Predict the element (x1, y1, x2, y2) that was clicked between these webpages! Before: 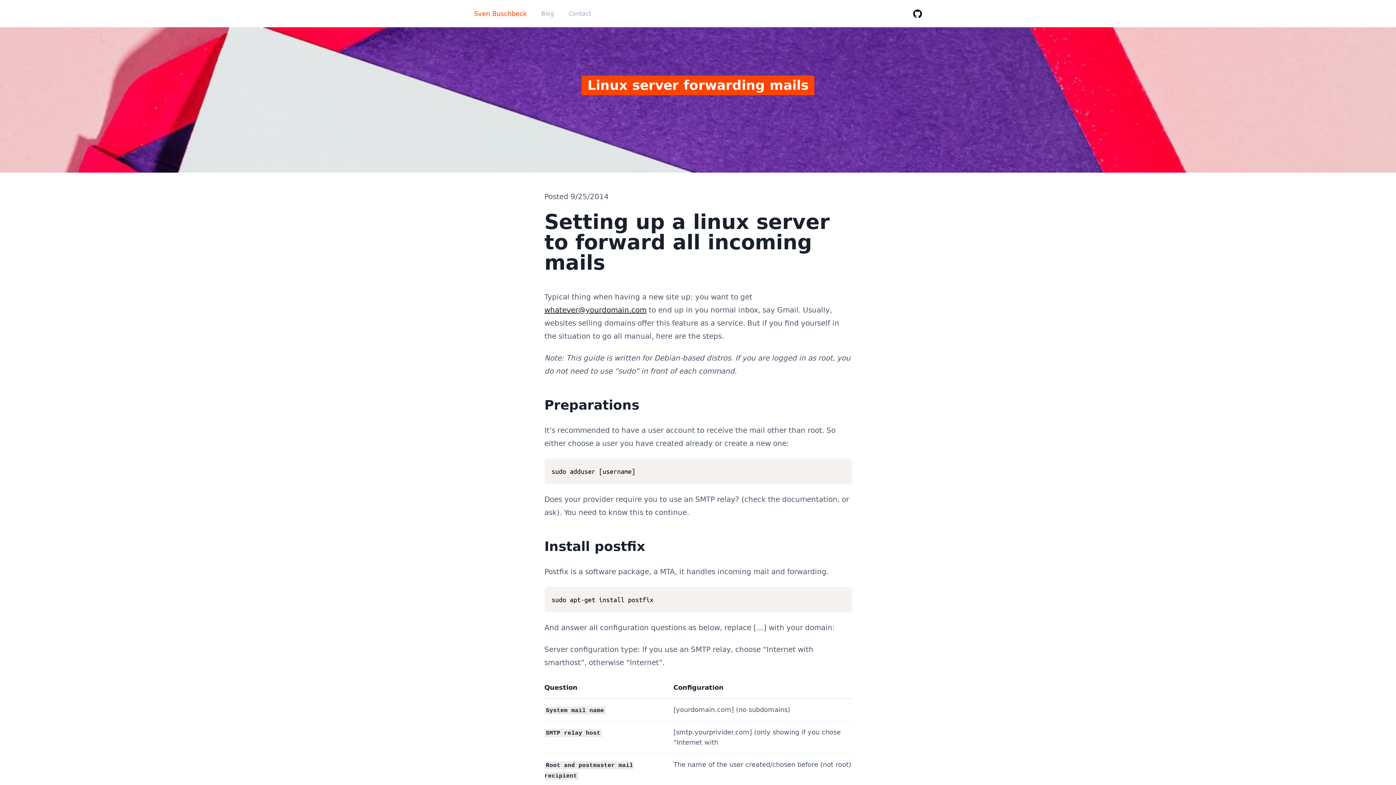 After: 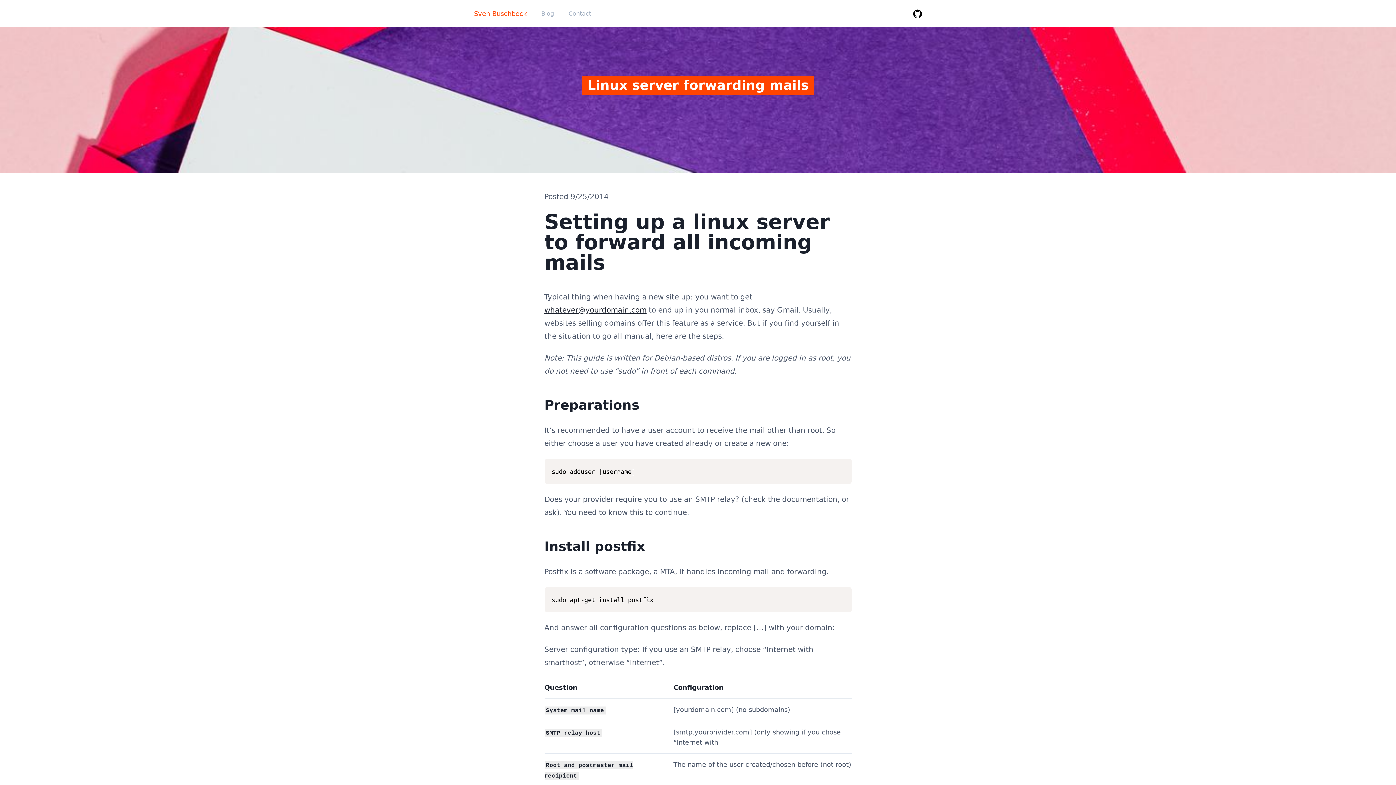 Action: bbox: (910, 9, 922, 18)